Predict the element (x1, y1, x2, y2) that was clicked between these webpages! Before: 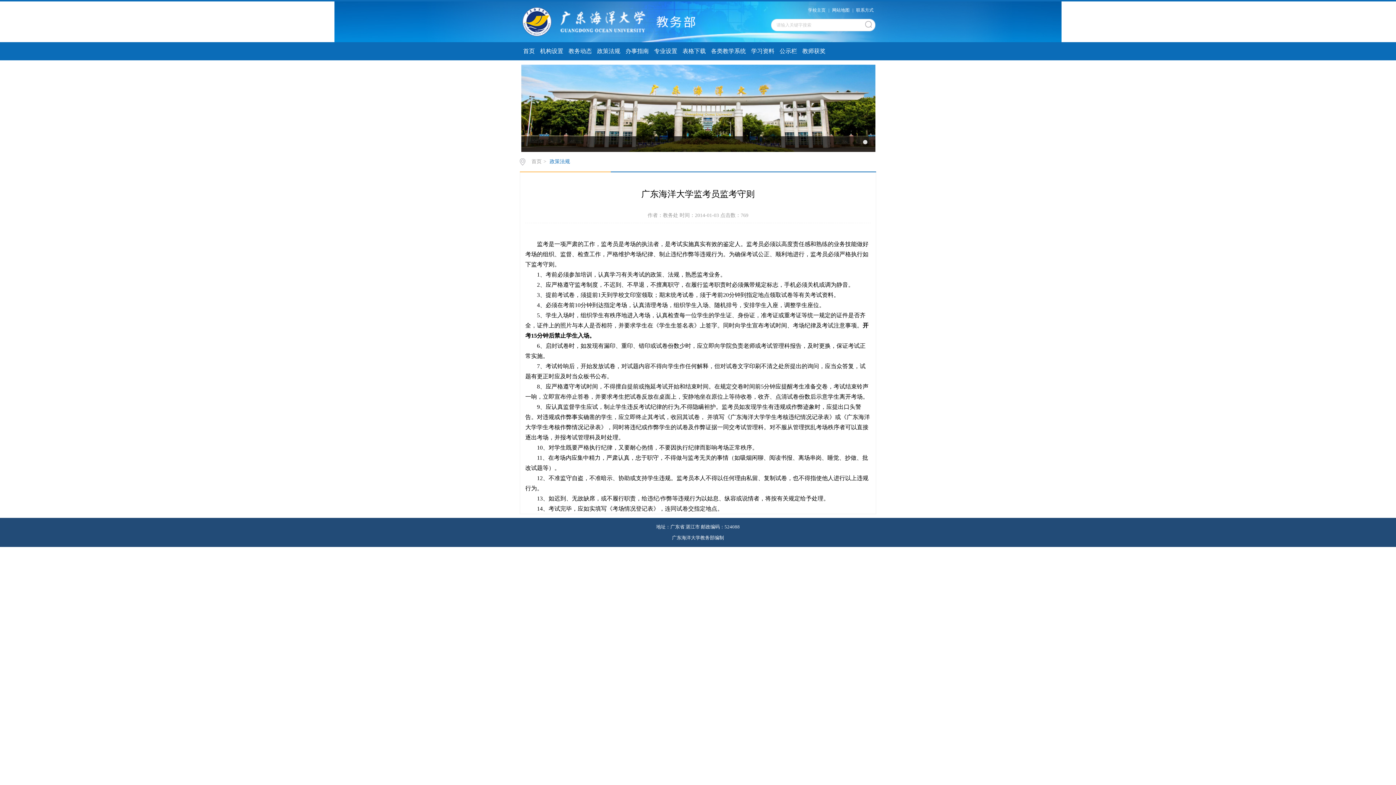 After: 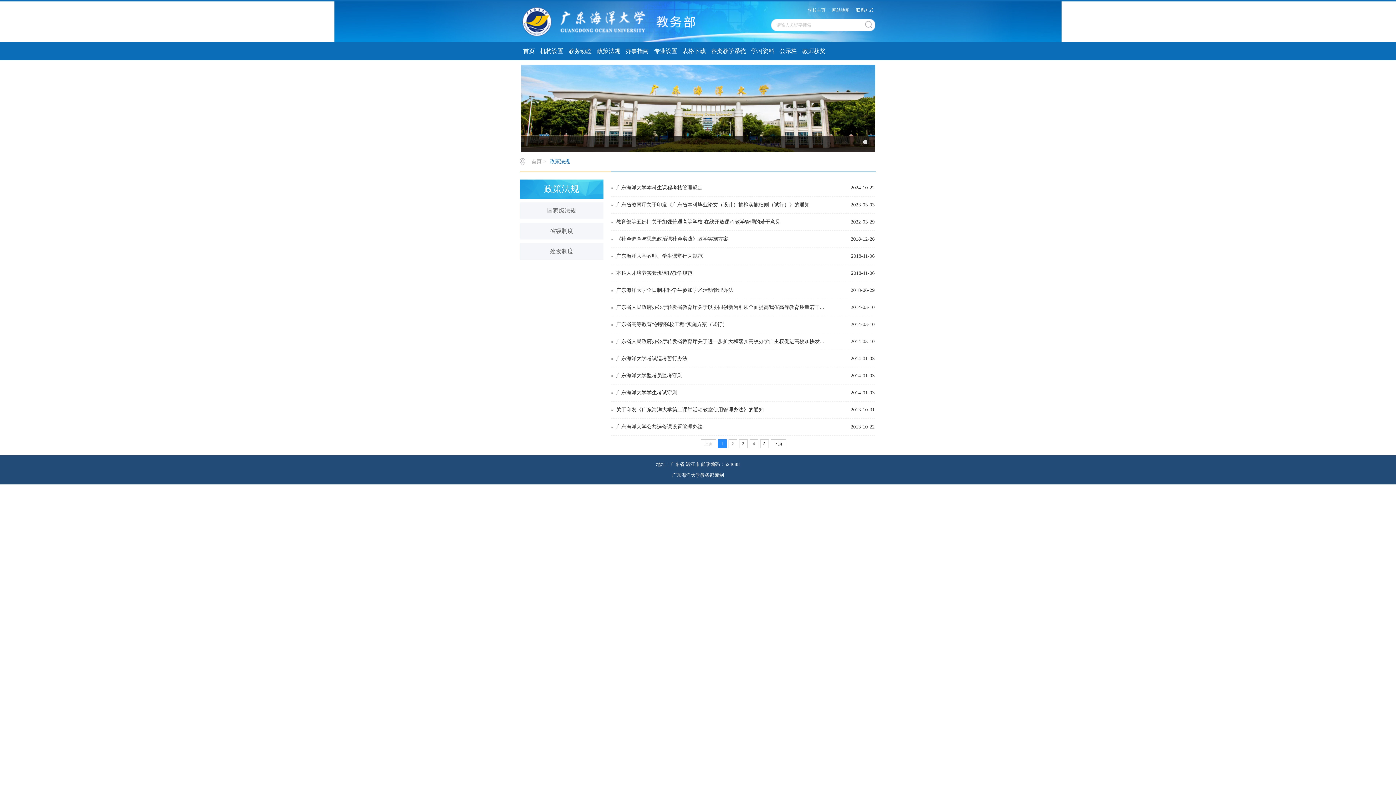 Action: bbox: (594, 42, 623, 60) label: 政策法规